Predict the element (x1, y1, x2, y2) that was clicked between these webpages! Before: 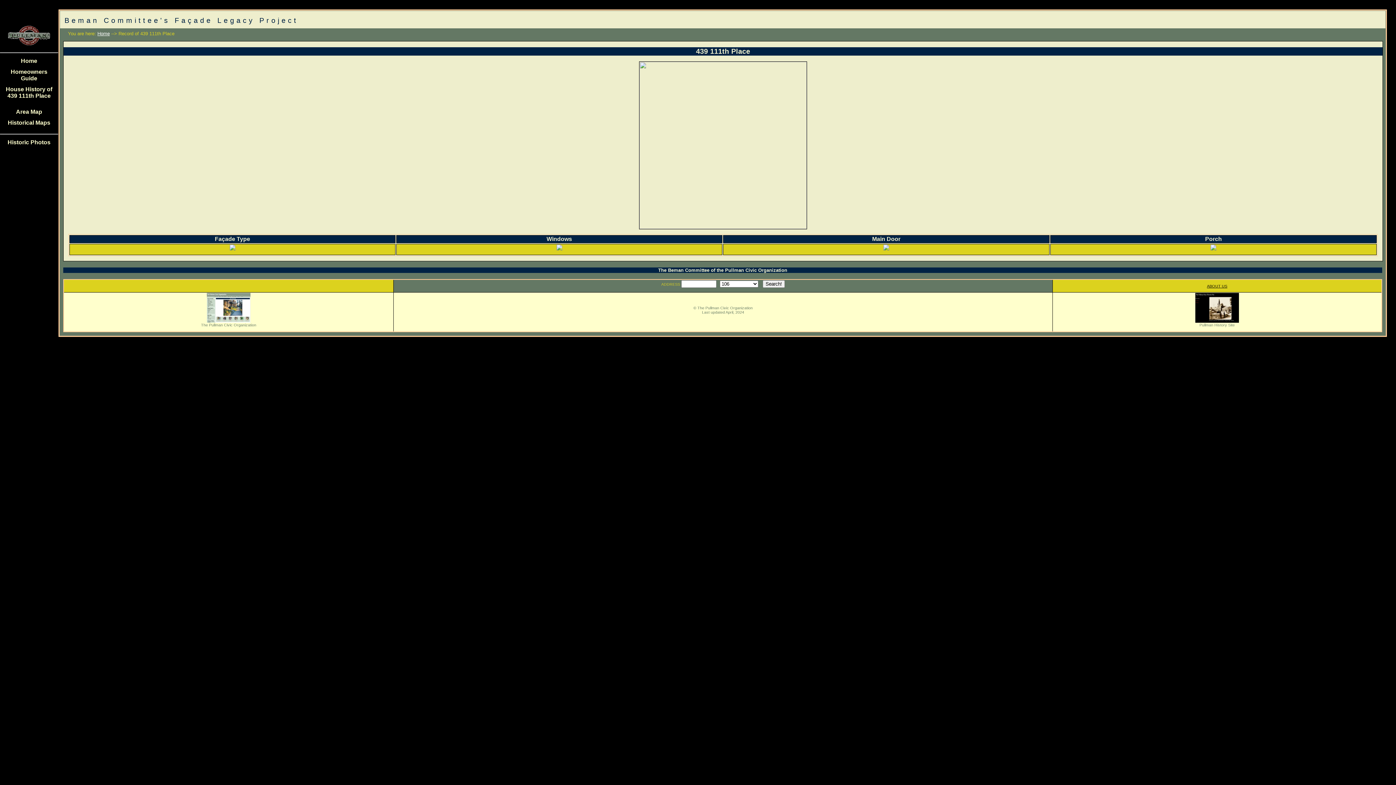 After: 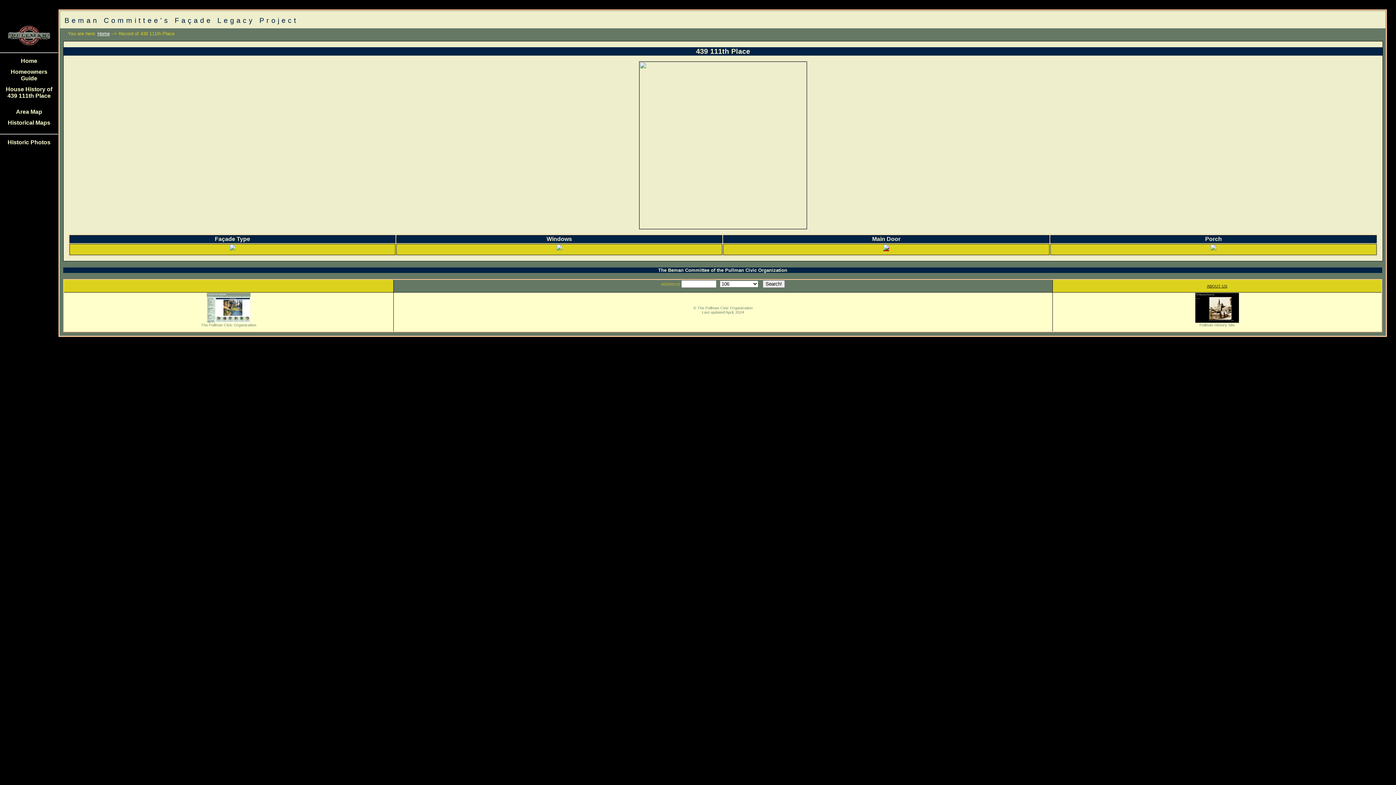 Action: label: 
 bbox: (883, 246, 889, 251)